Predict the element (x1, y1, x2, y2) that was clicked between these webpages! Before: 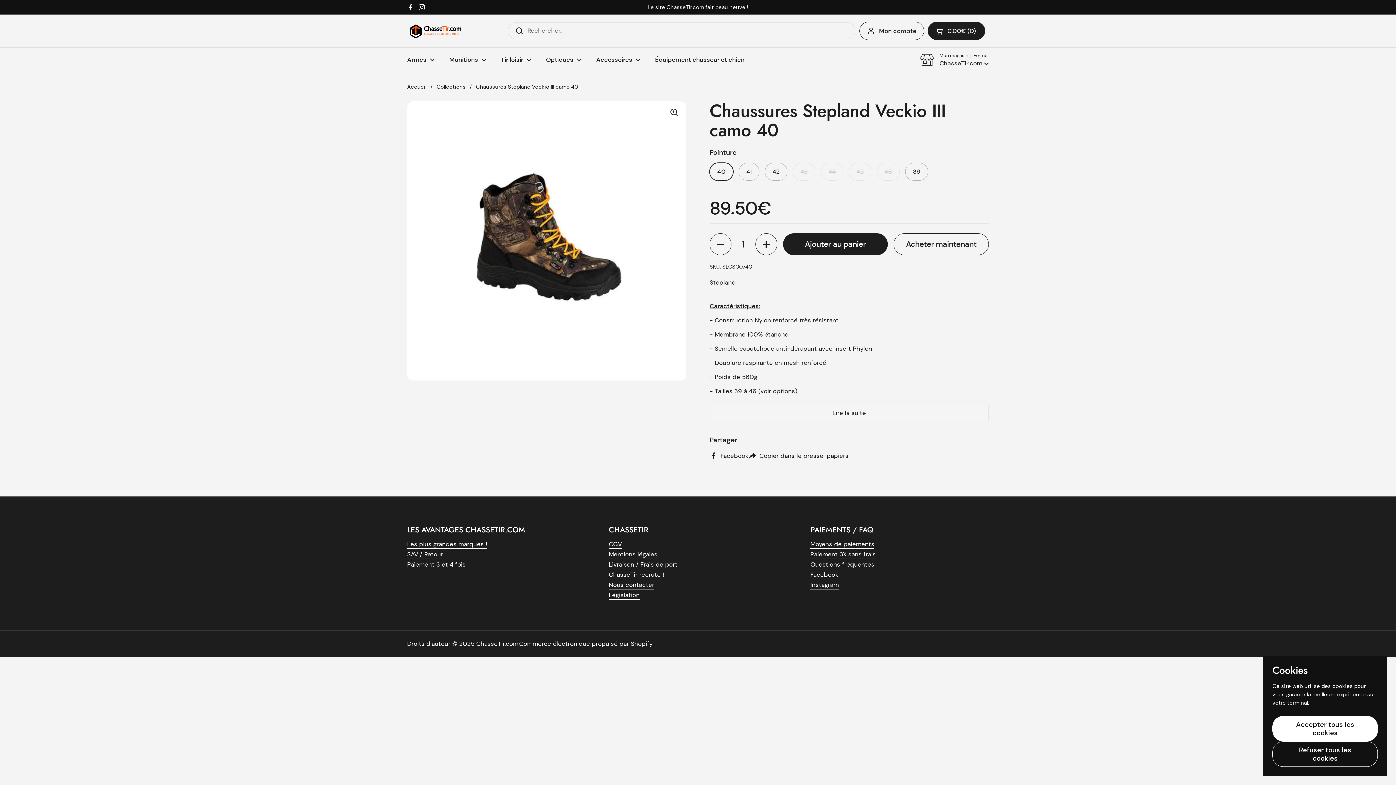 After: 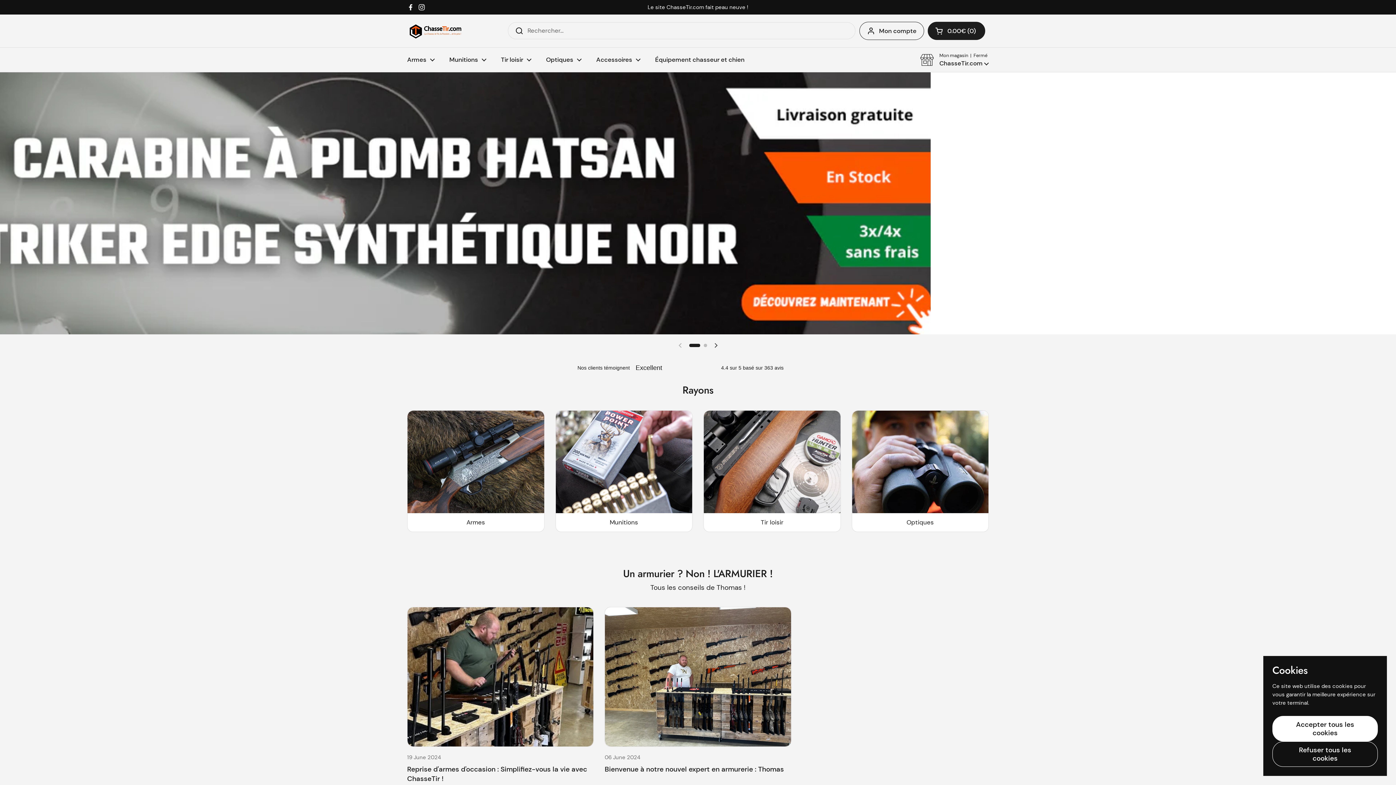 Action: bbox: (407, 83, 426, 90) label: Accueil